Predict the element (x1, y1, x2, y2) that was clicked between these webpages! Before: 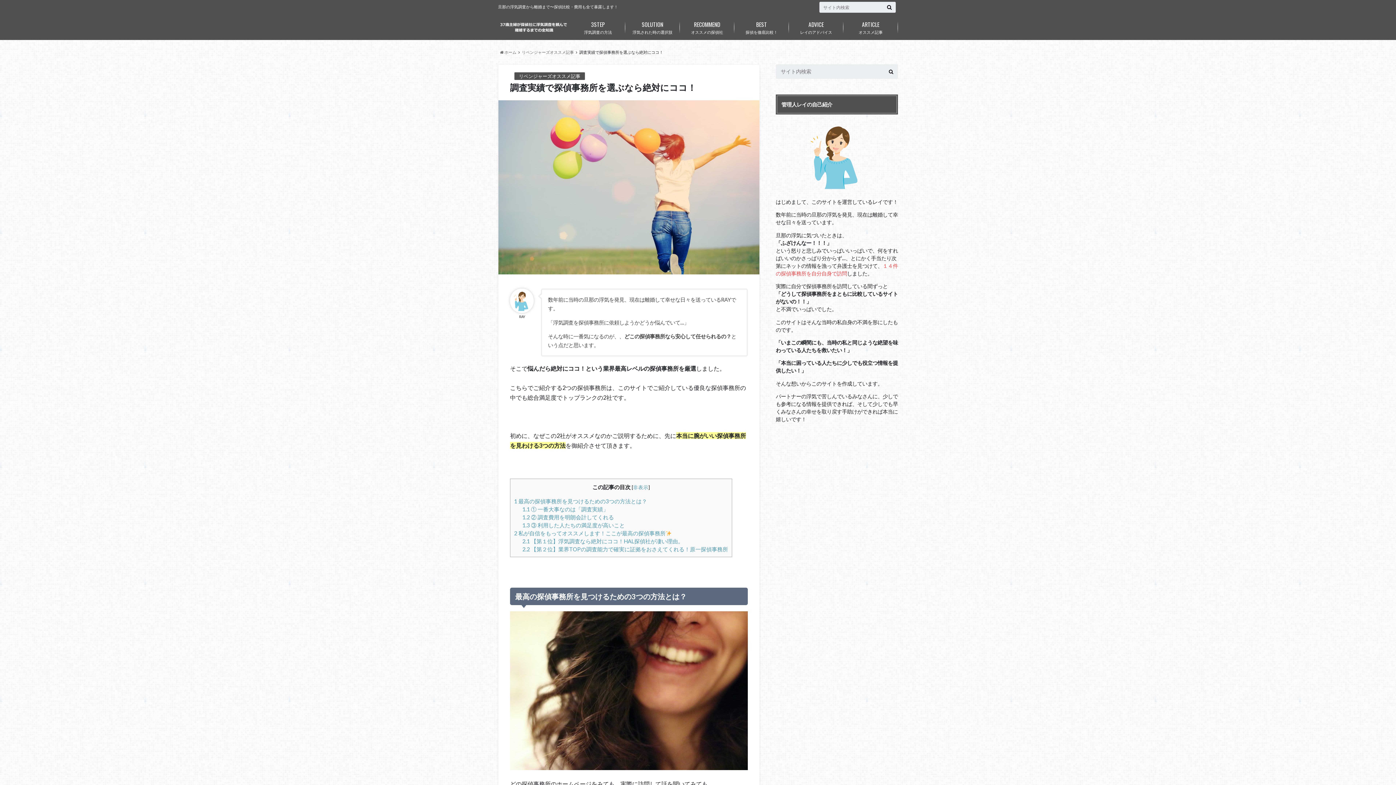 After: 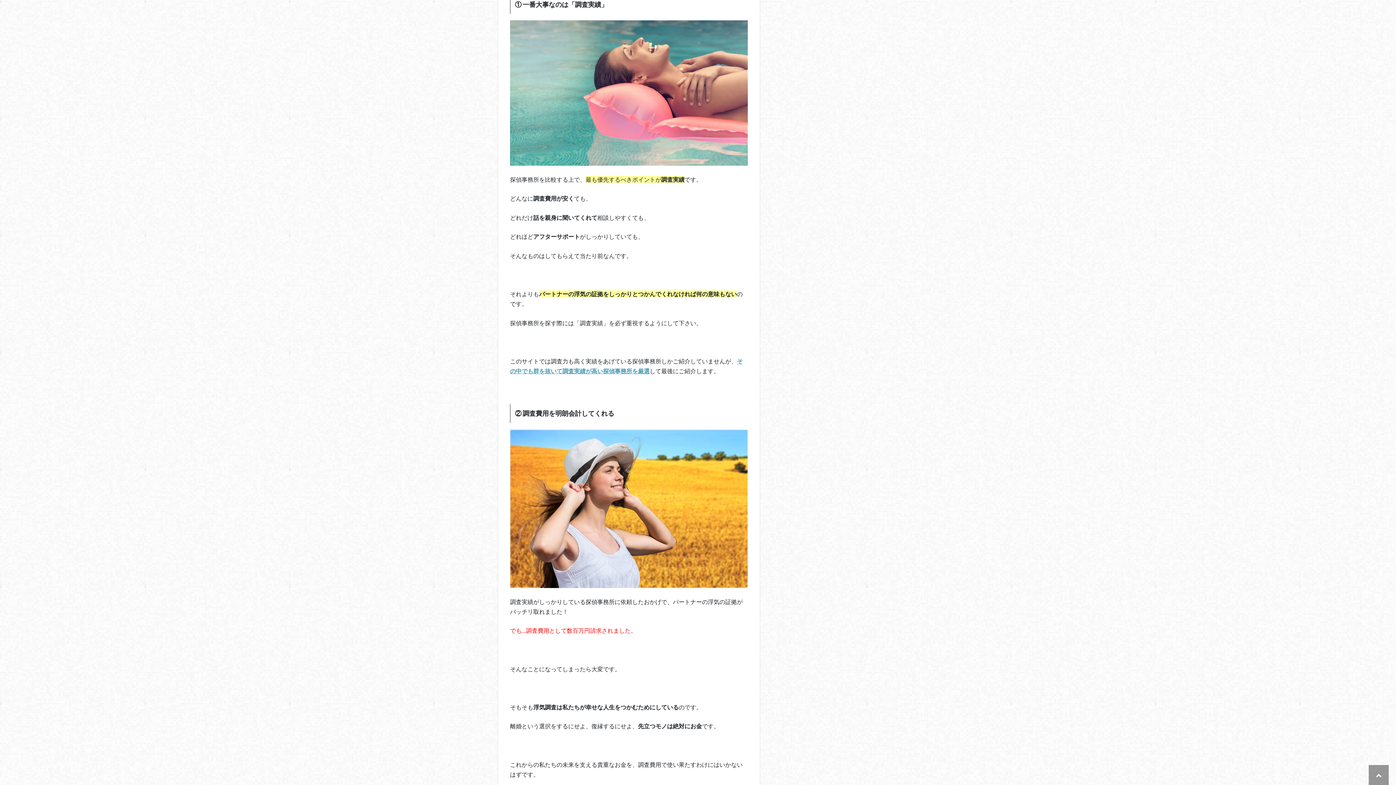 Action: bbox: (522, 506, 608, 512) label: 1.1 ① 一番大事なのは「調査実績」